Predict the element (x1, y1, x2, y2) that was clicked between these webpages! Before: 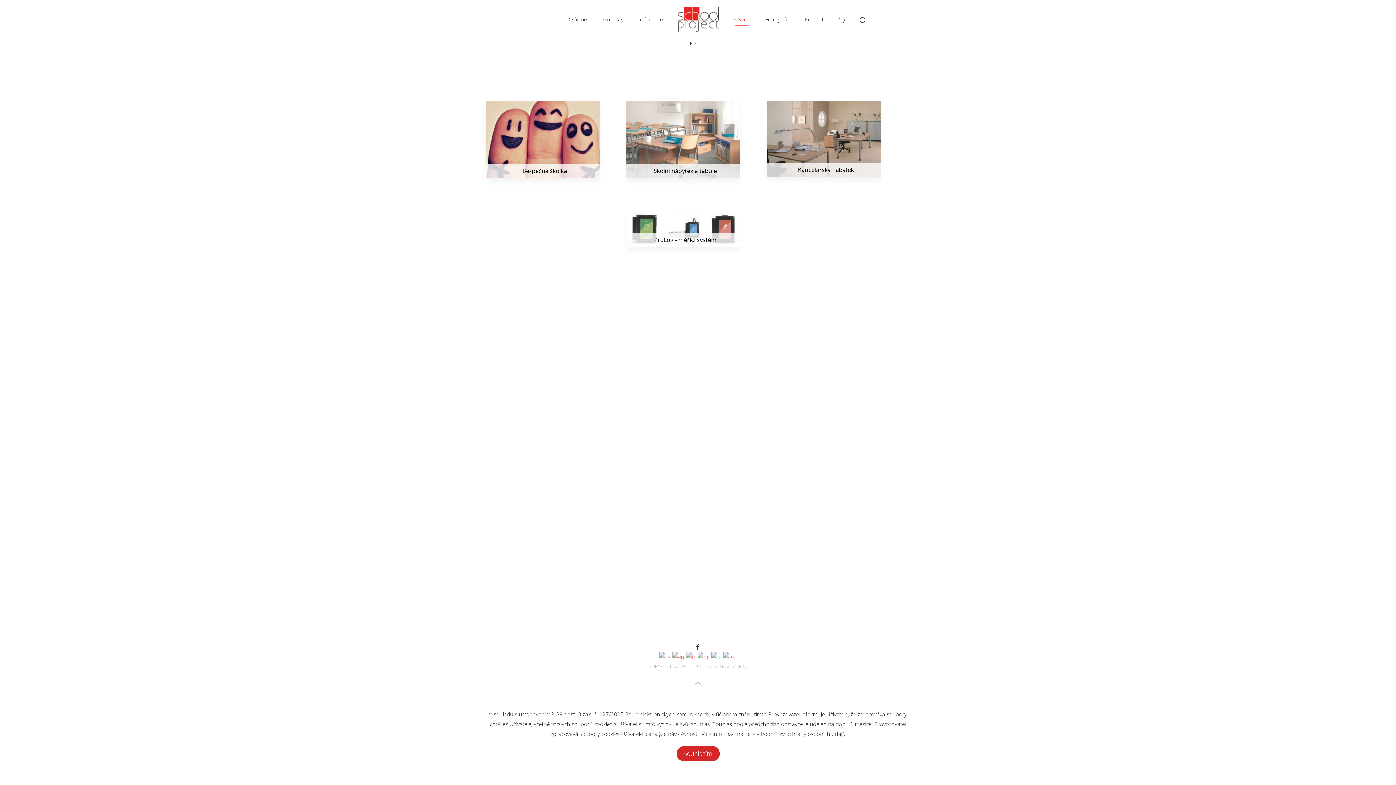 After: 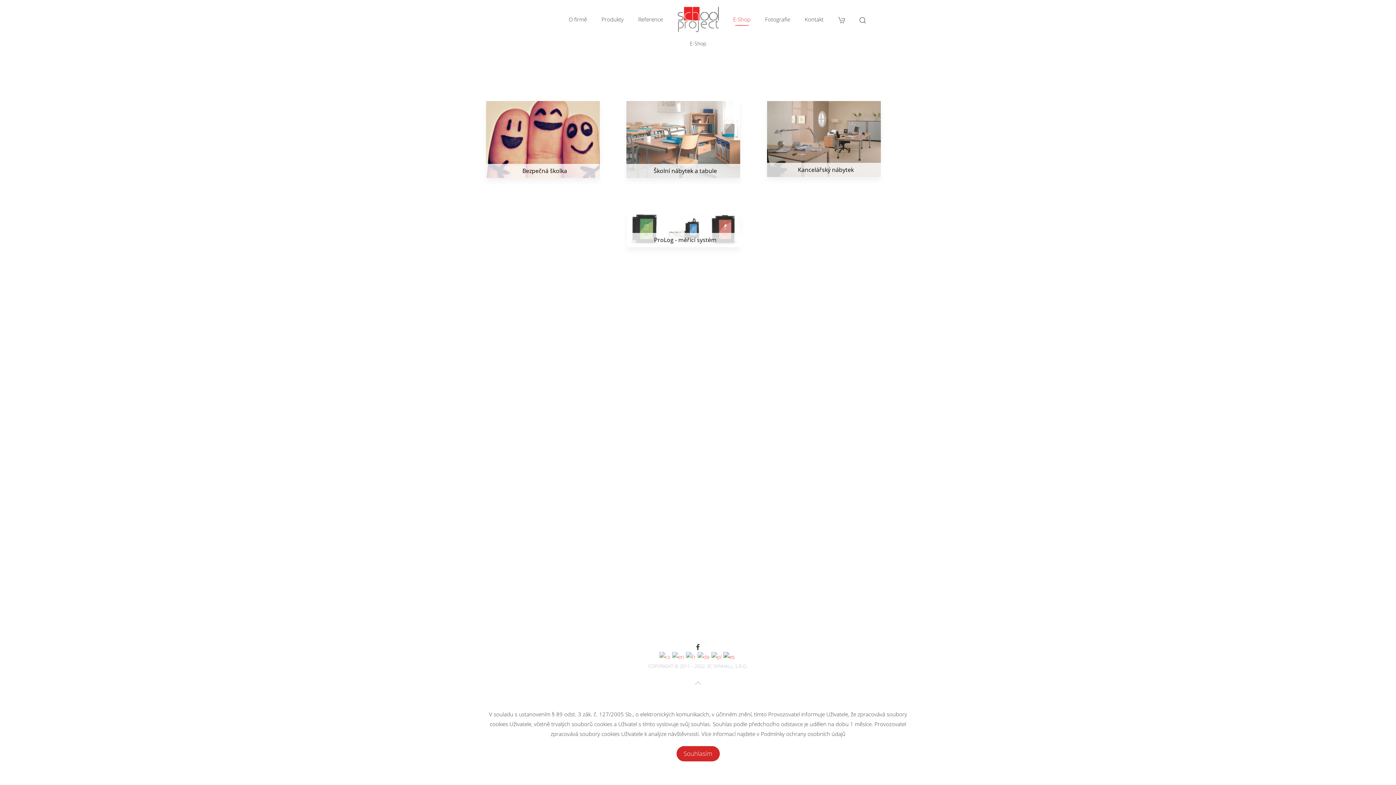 Action: bbox: (723, 652, 736, 660)